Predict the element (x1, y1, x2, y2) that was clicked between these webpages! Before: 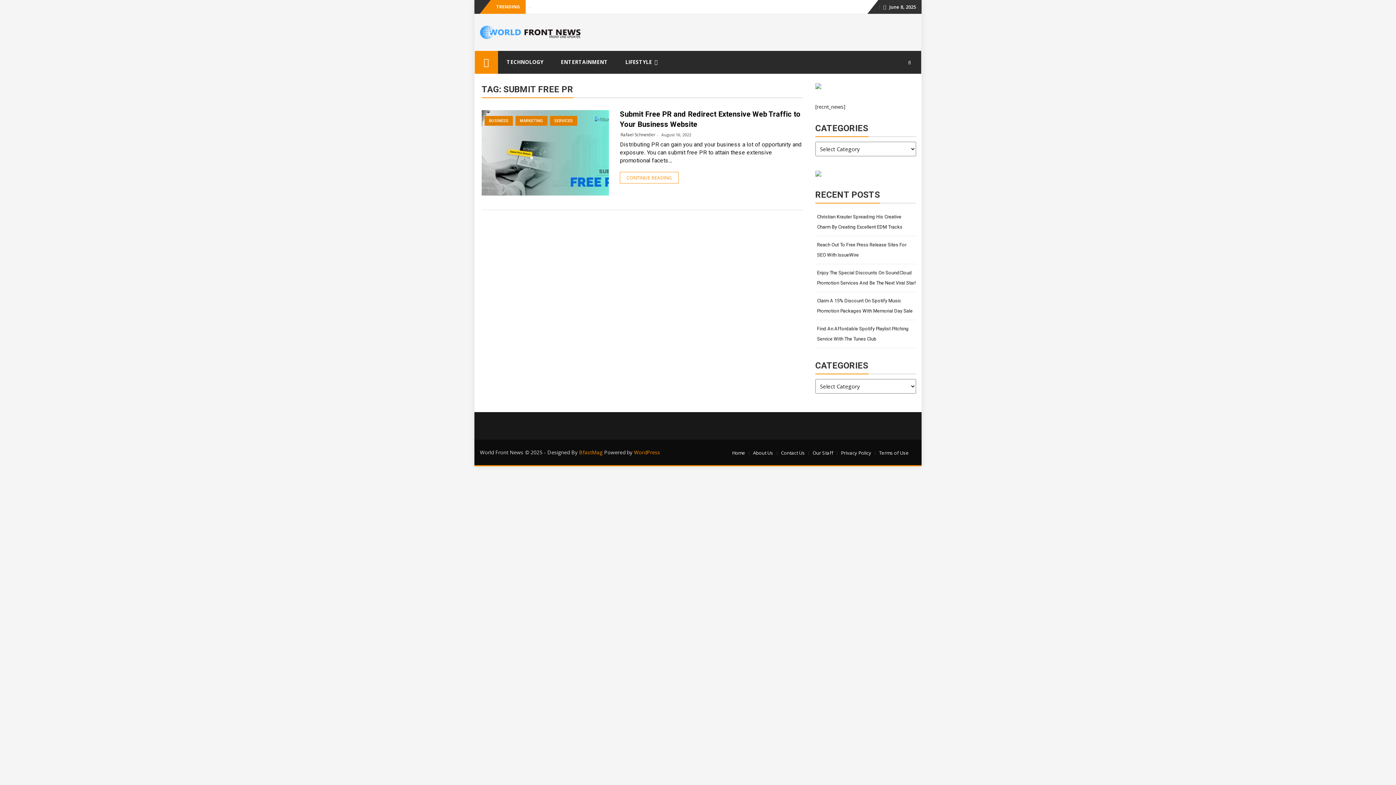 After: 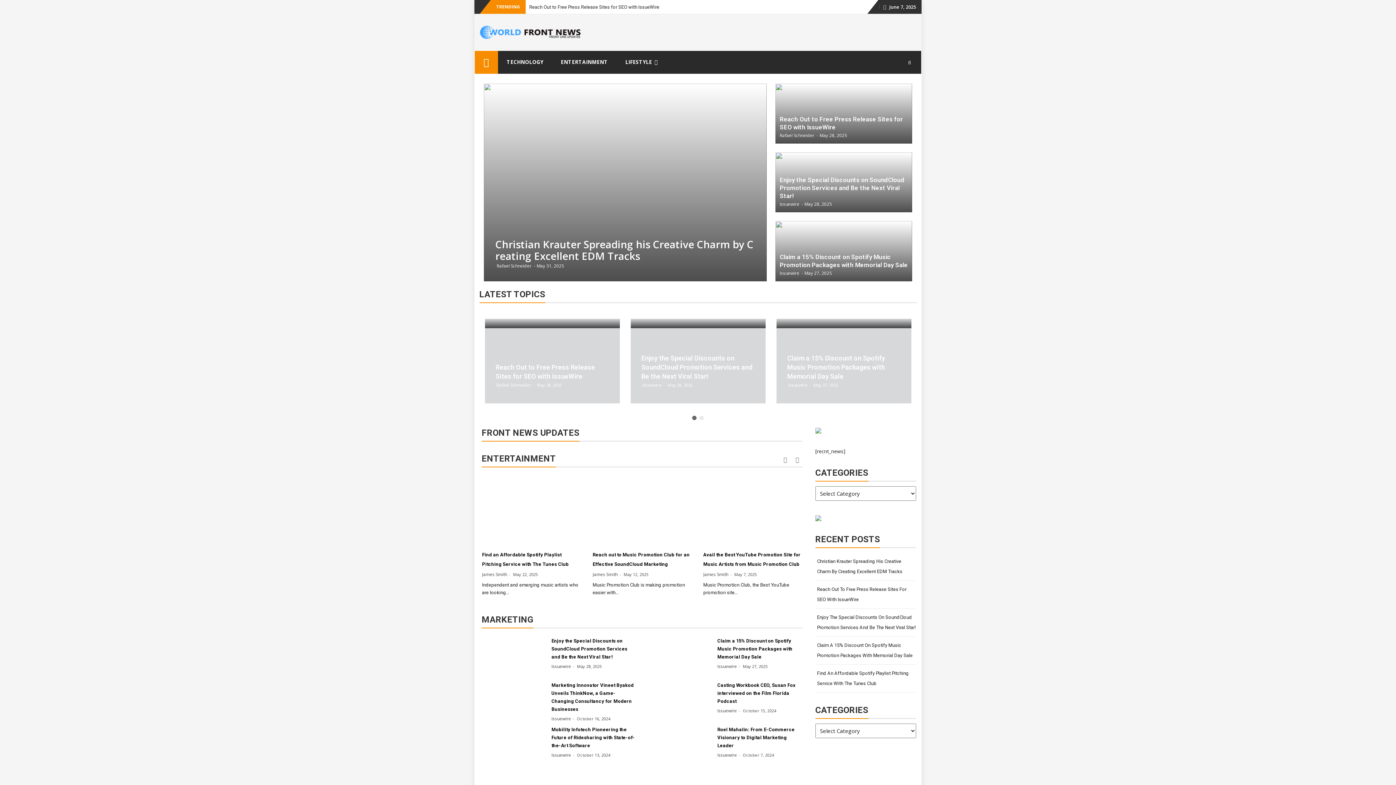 Action: bbox: (480, 24, 580, 38)